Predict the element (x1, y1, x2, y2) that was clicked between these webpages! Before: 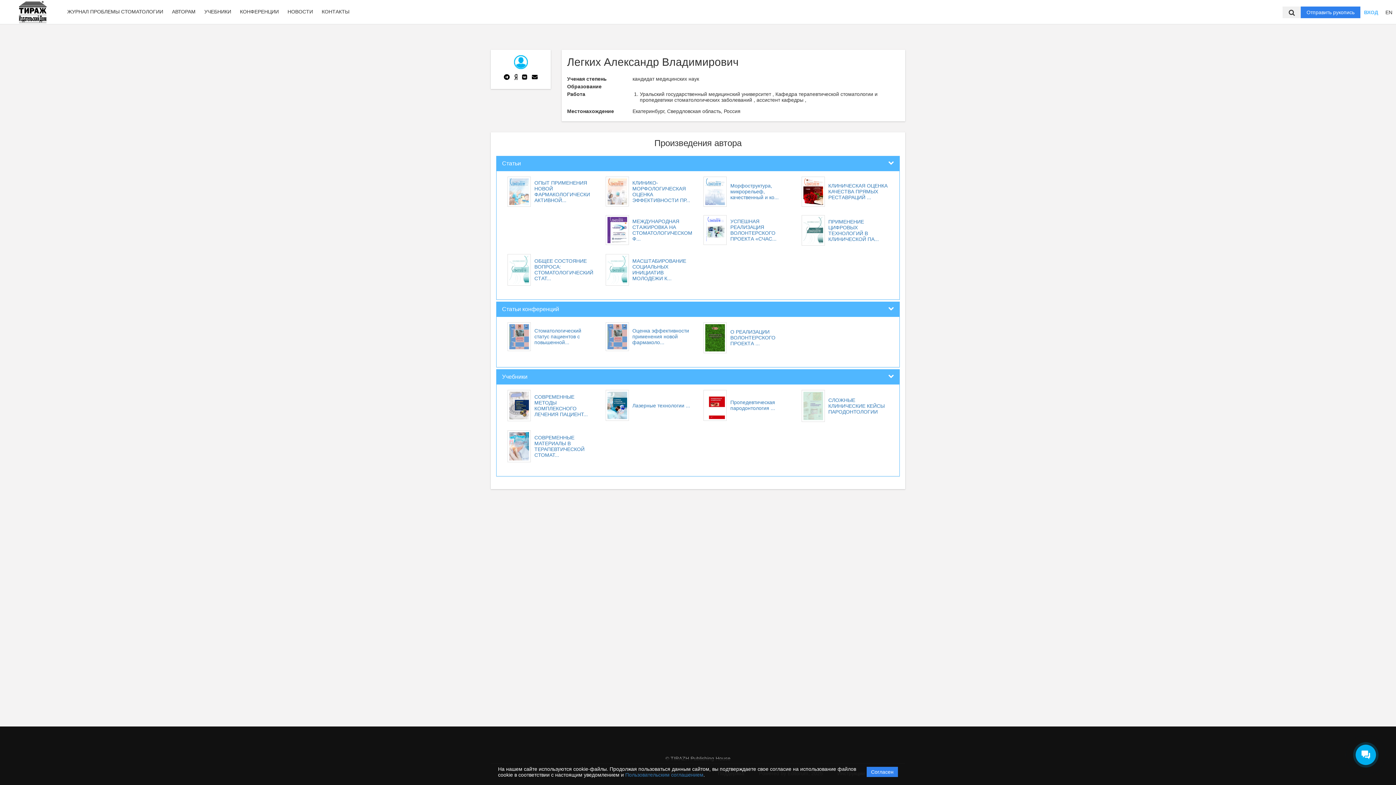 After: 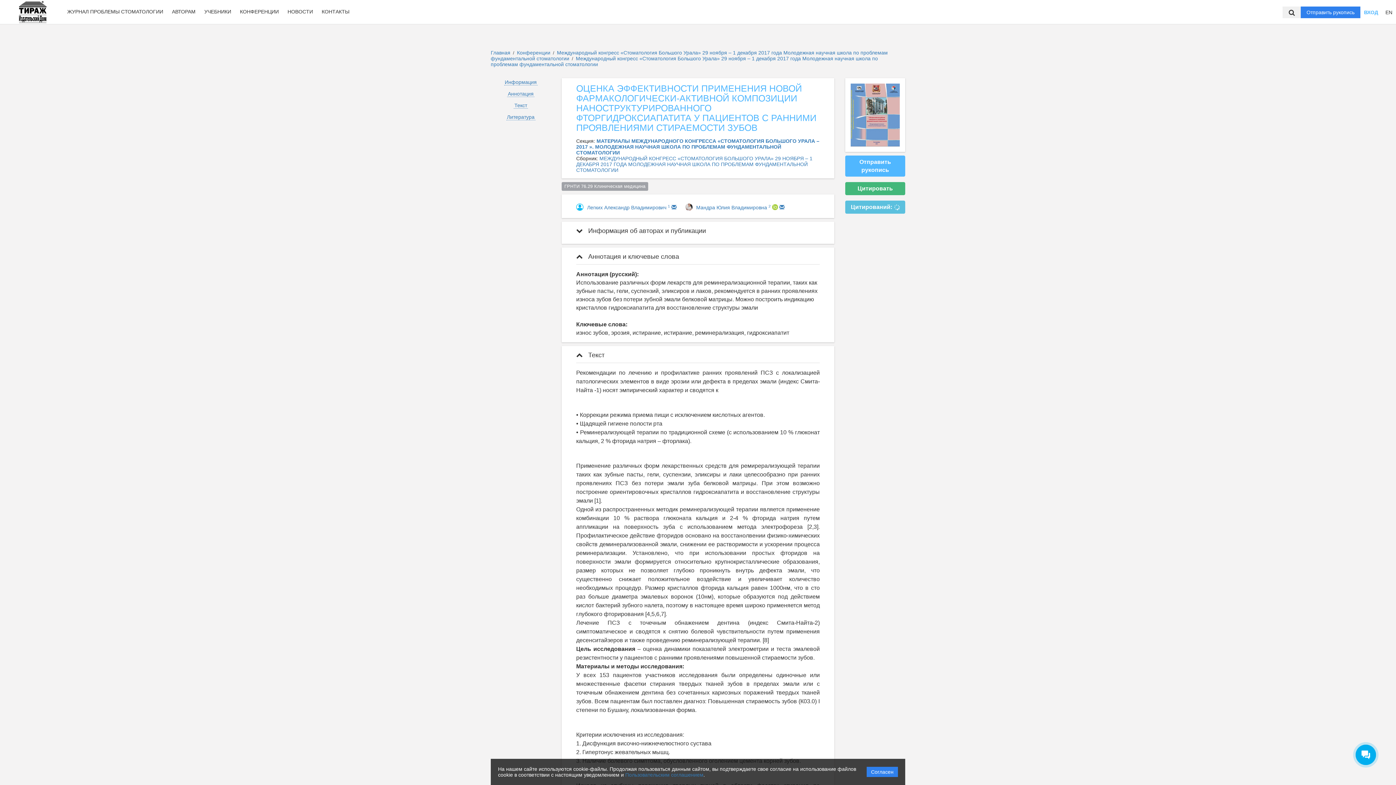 Action: label: 	Оценка эффективности применения новой фармаколо... bbox: (605, 346, 692, 352)